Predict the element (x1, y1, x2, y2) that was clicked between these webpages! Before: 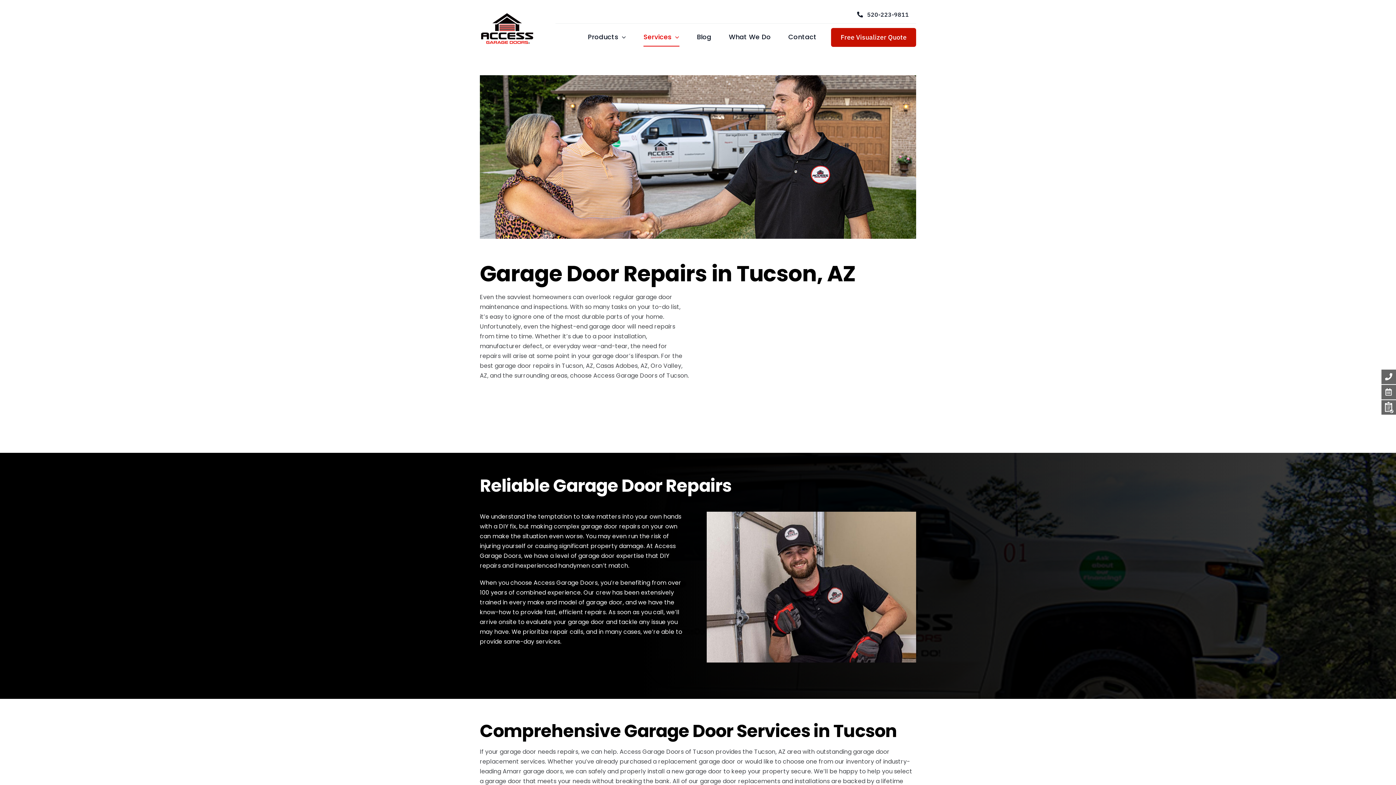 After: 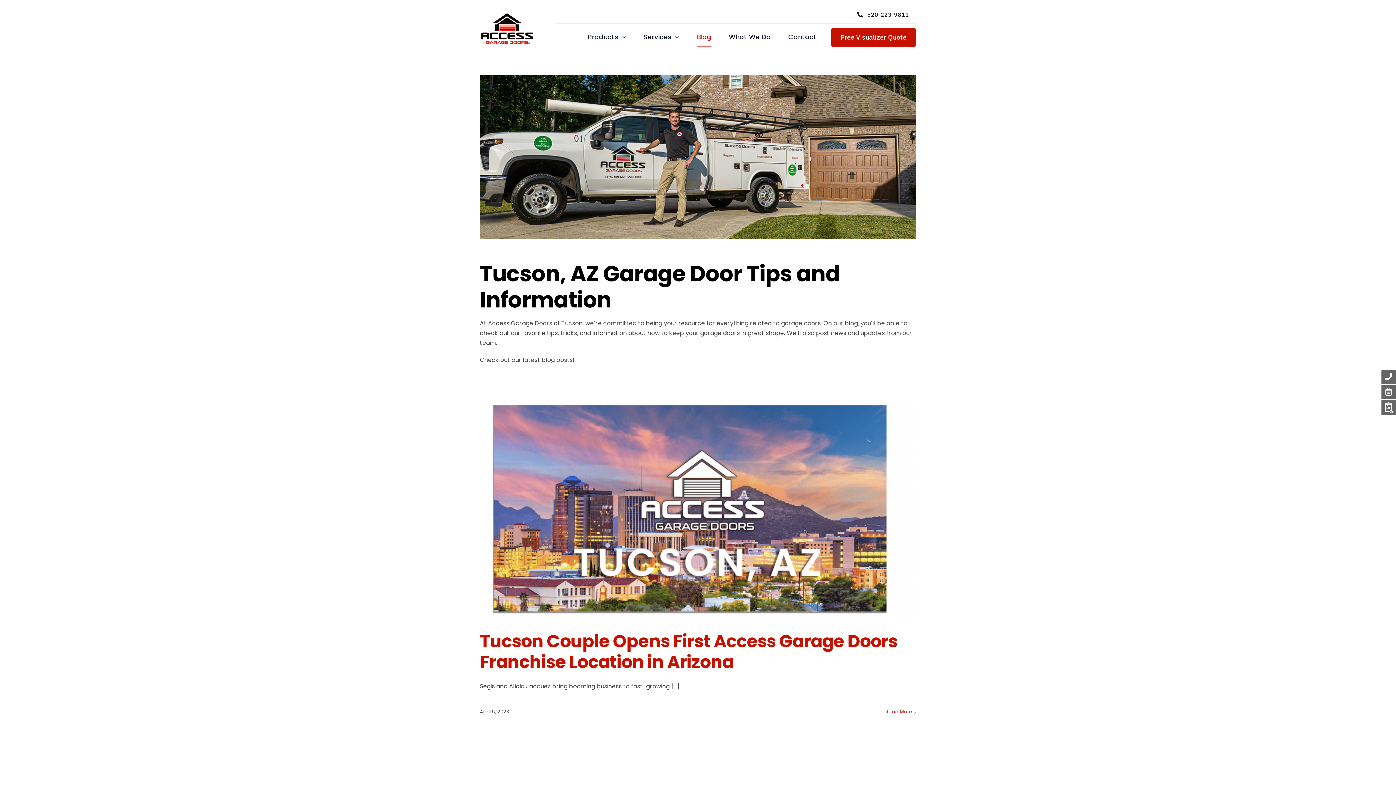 Action: label: Blog bbox: (696, 28, 711, 46)